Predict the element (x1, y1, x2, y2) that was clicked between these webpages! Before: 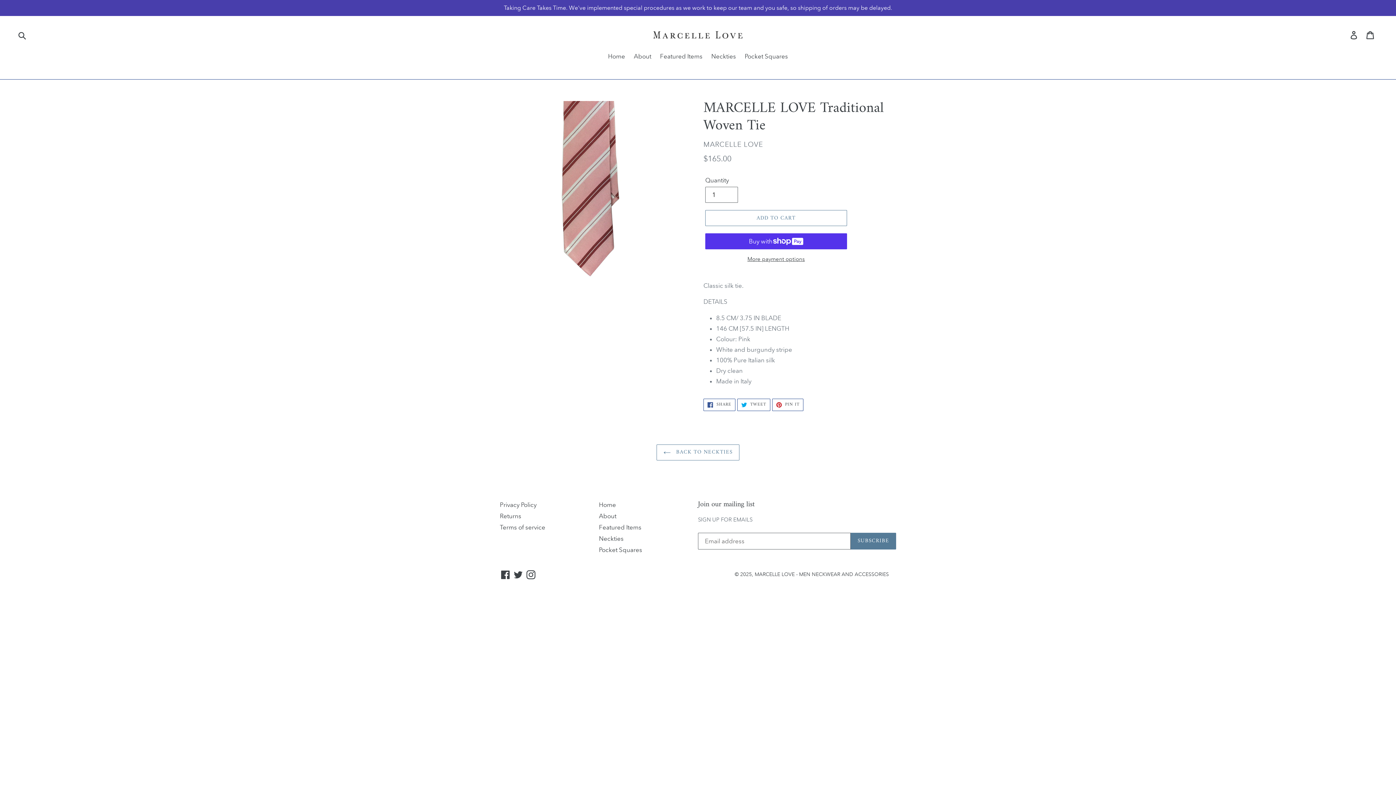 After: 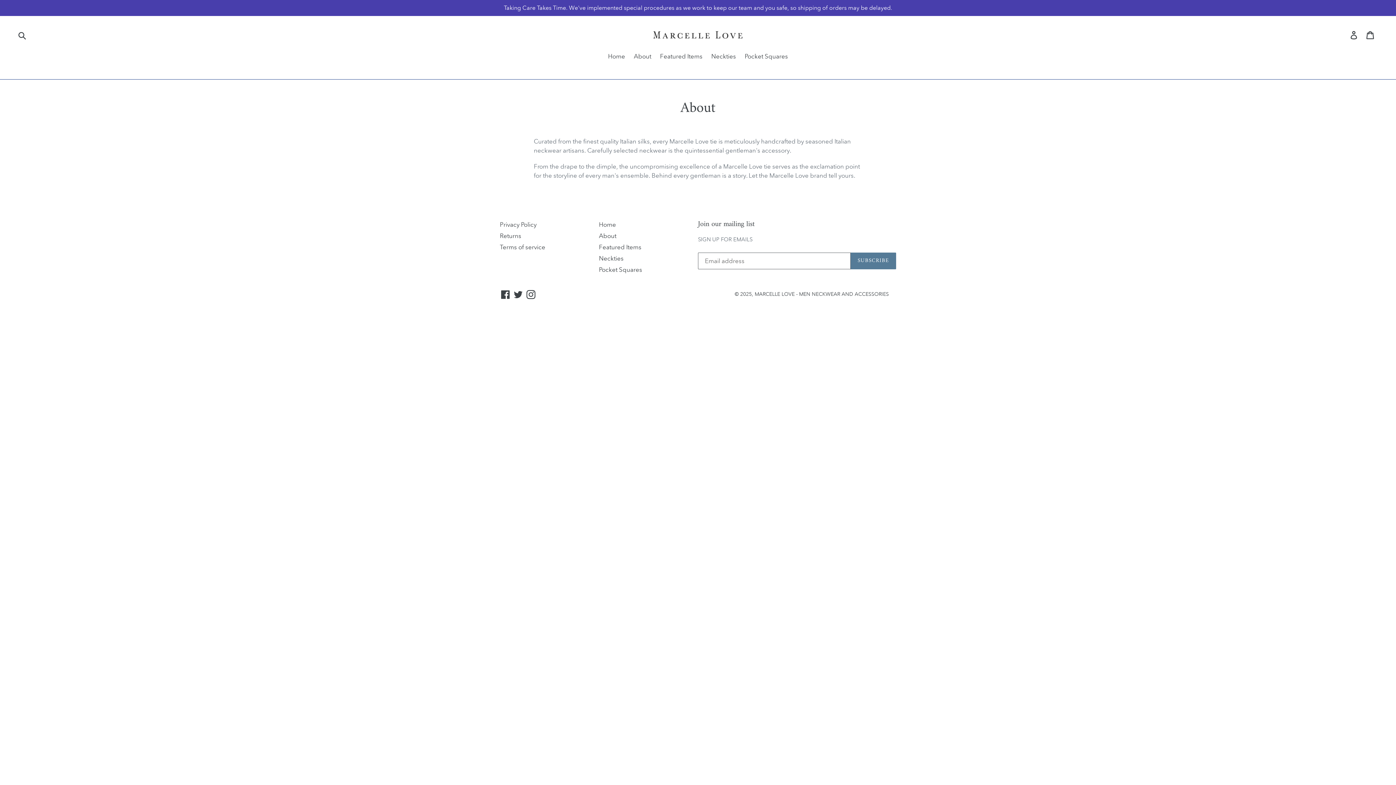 Action: bbox: (599, 512, 616, 520) label: About